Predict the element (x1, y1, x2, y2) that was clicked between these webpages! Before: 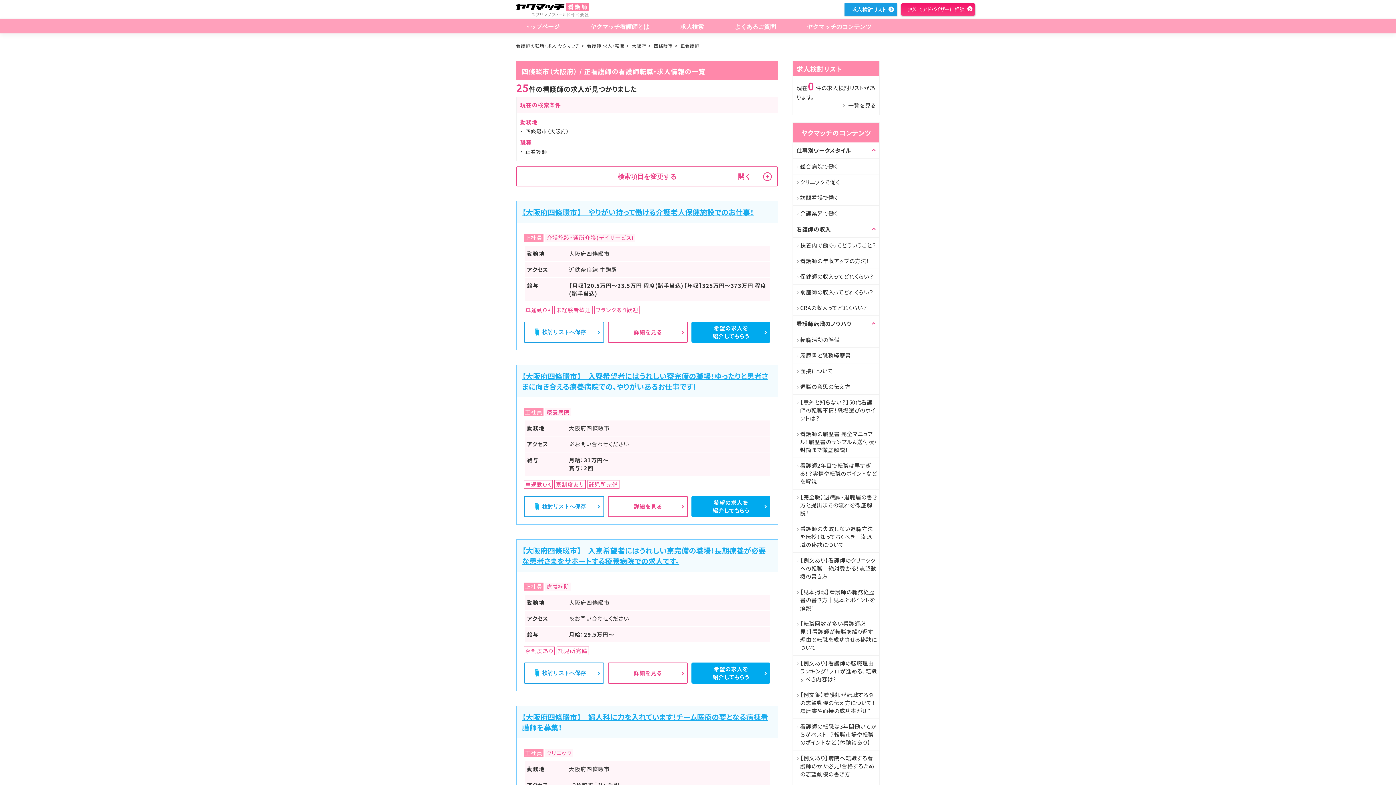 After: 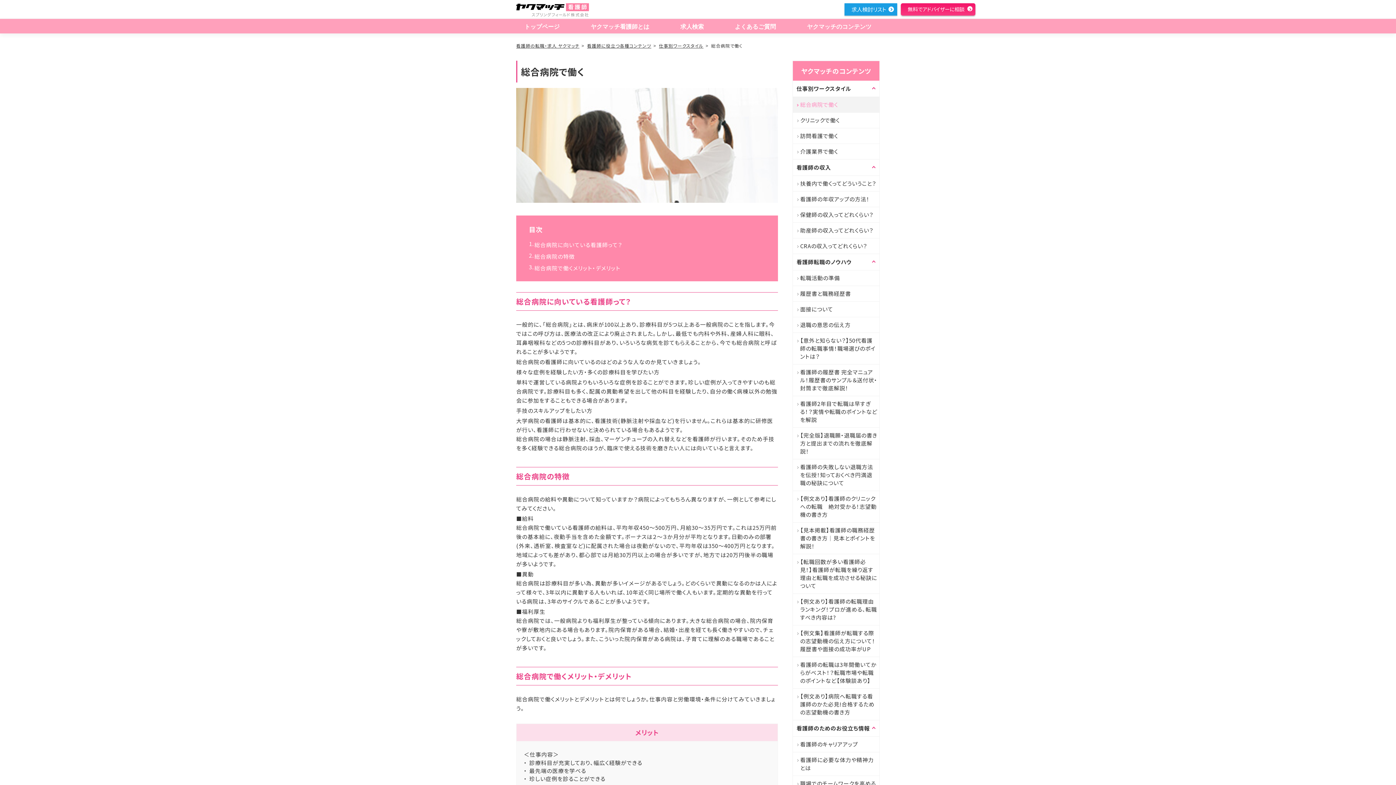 Action: label: 総合病院で働く bbox: (793, 158, 879, 174)